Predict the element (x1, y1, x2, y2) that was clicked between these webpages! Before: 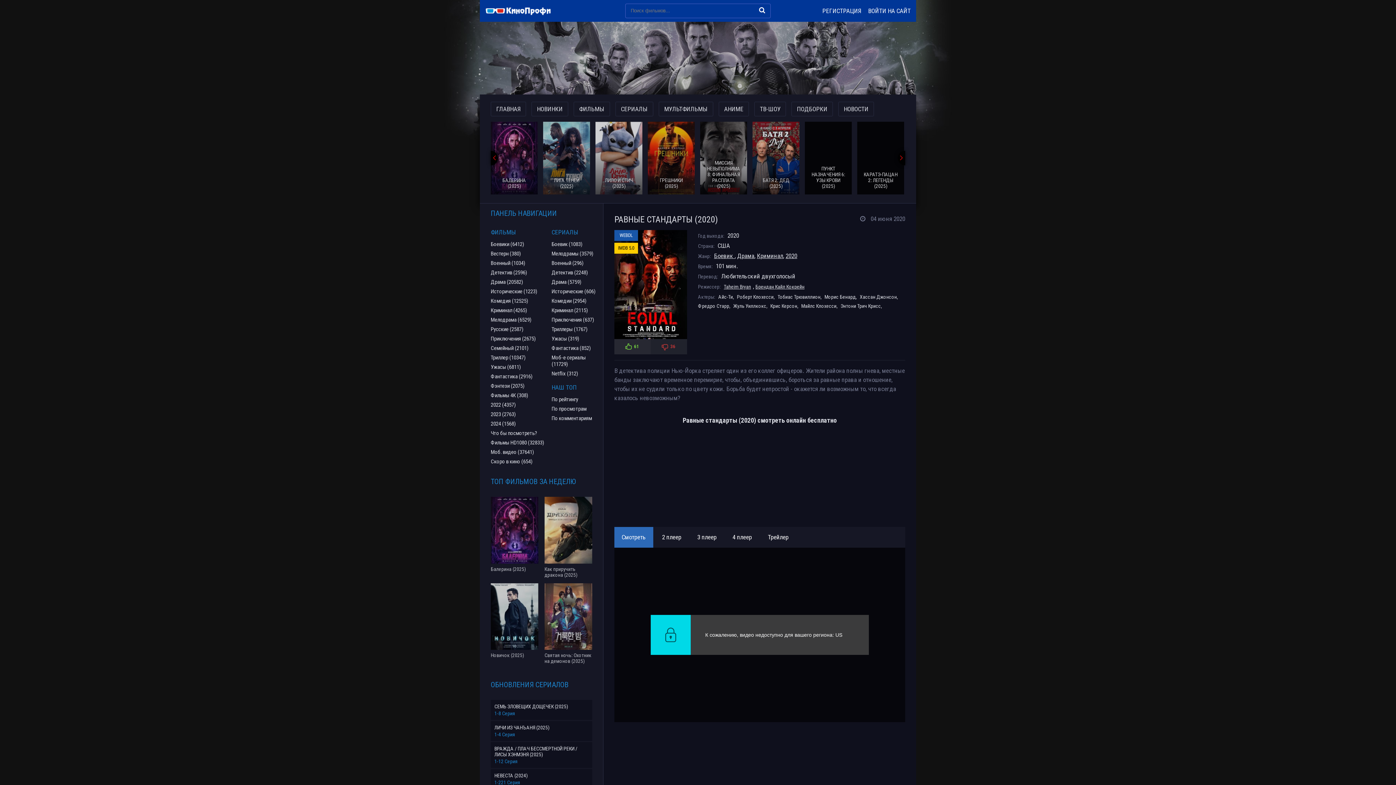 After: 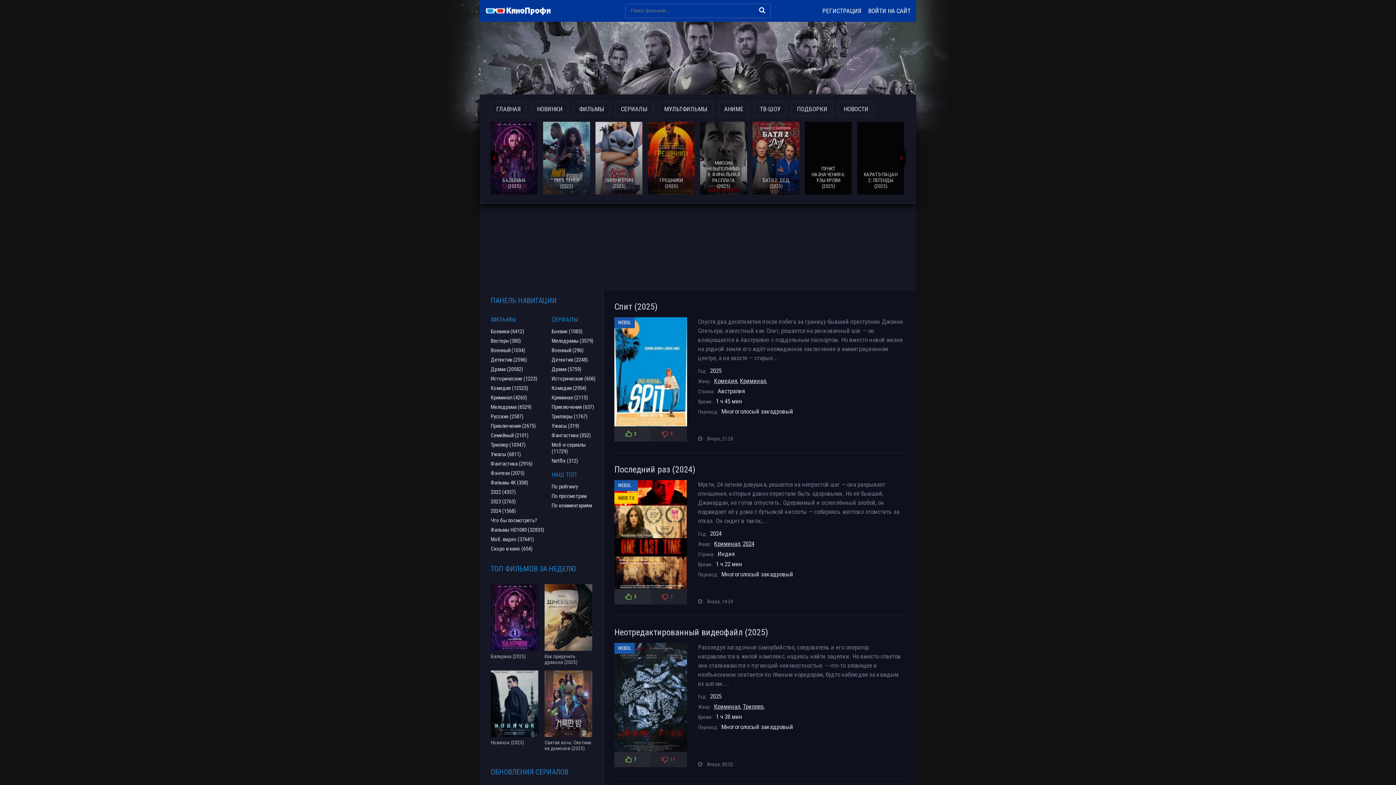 Action: label: Криминал bbox: (757, 252, 783, 259)